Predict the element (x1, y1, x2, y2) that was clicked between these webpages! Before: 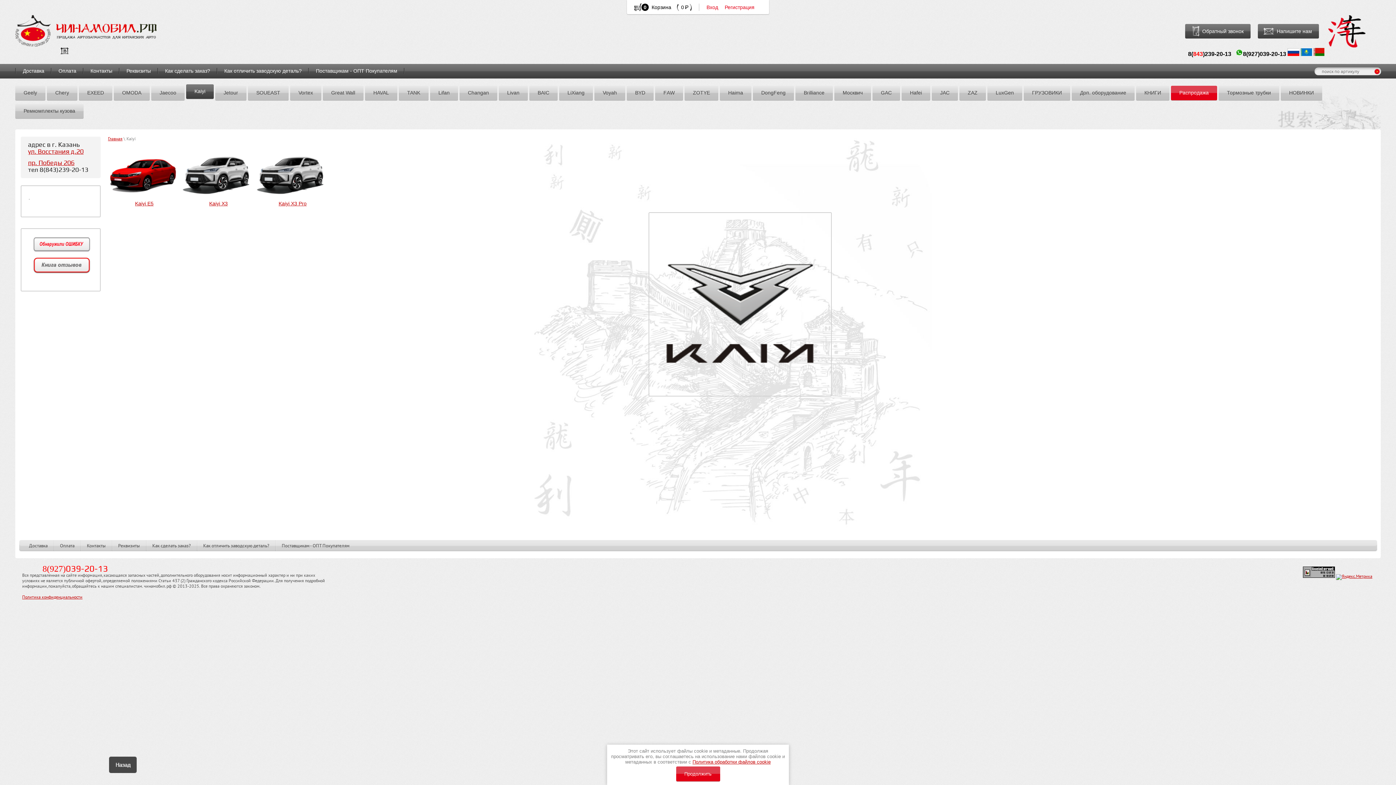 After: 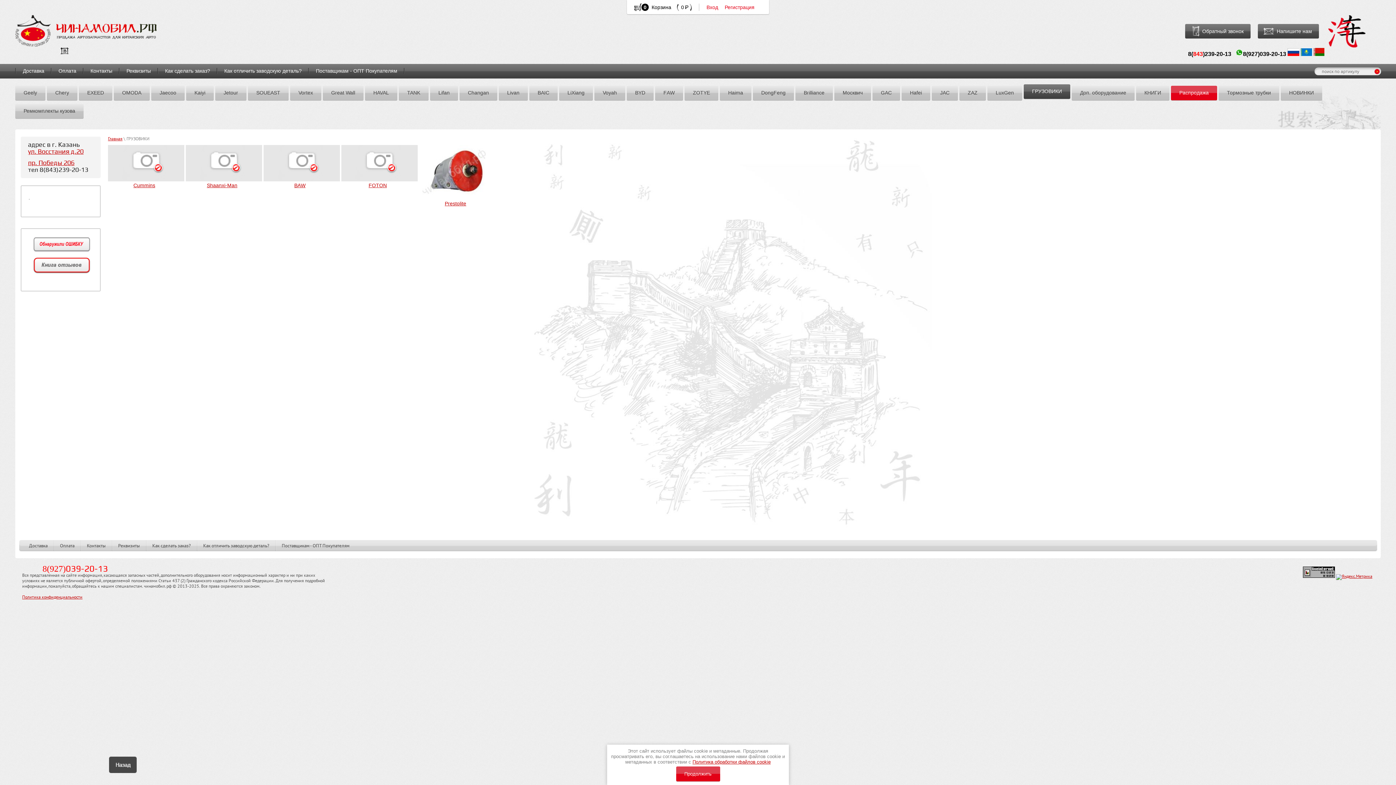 Action: bbox: (1024, 85, 1070, 100) label: ГРУЗОВИКИ